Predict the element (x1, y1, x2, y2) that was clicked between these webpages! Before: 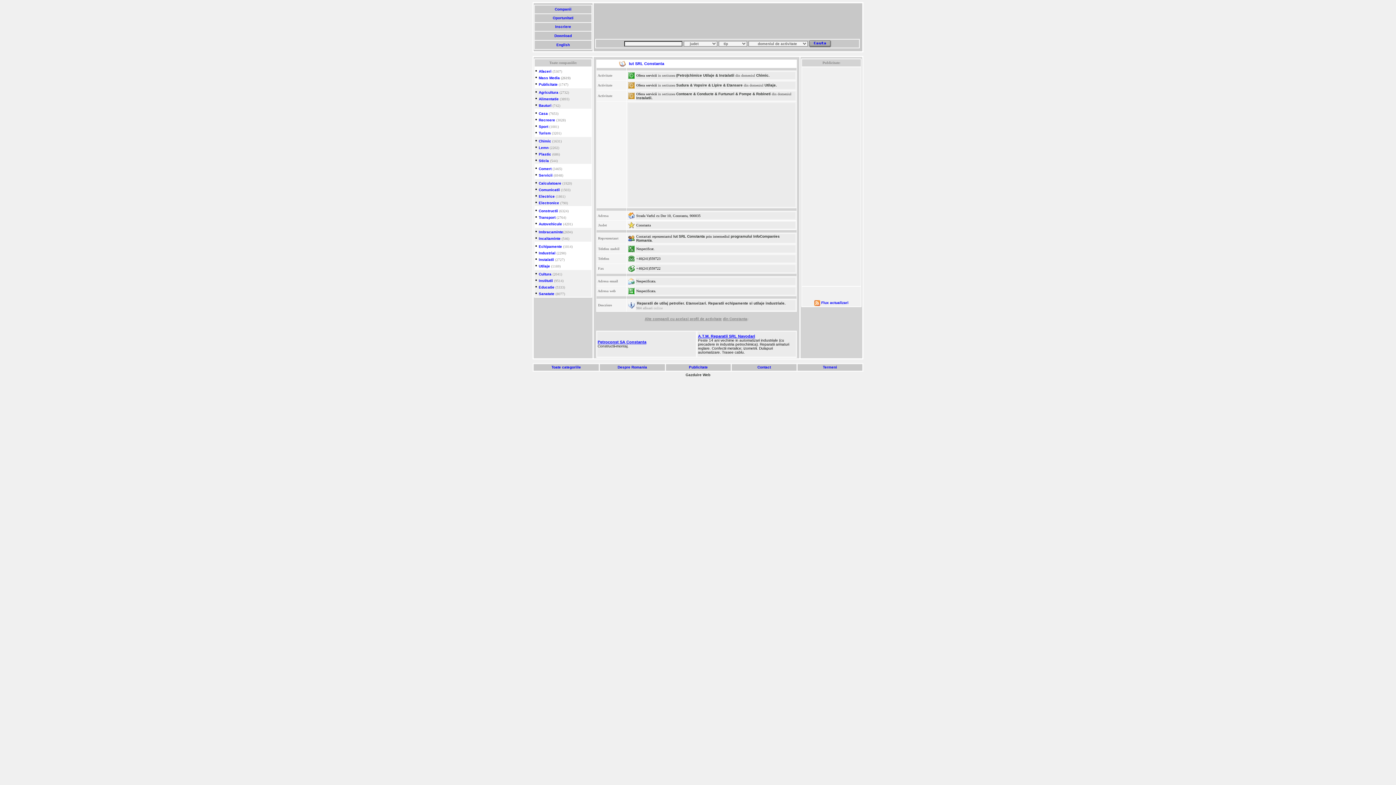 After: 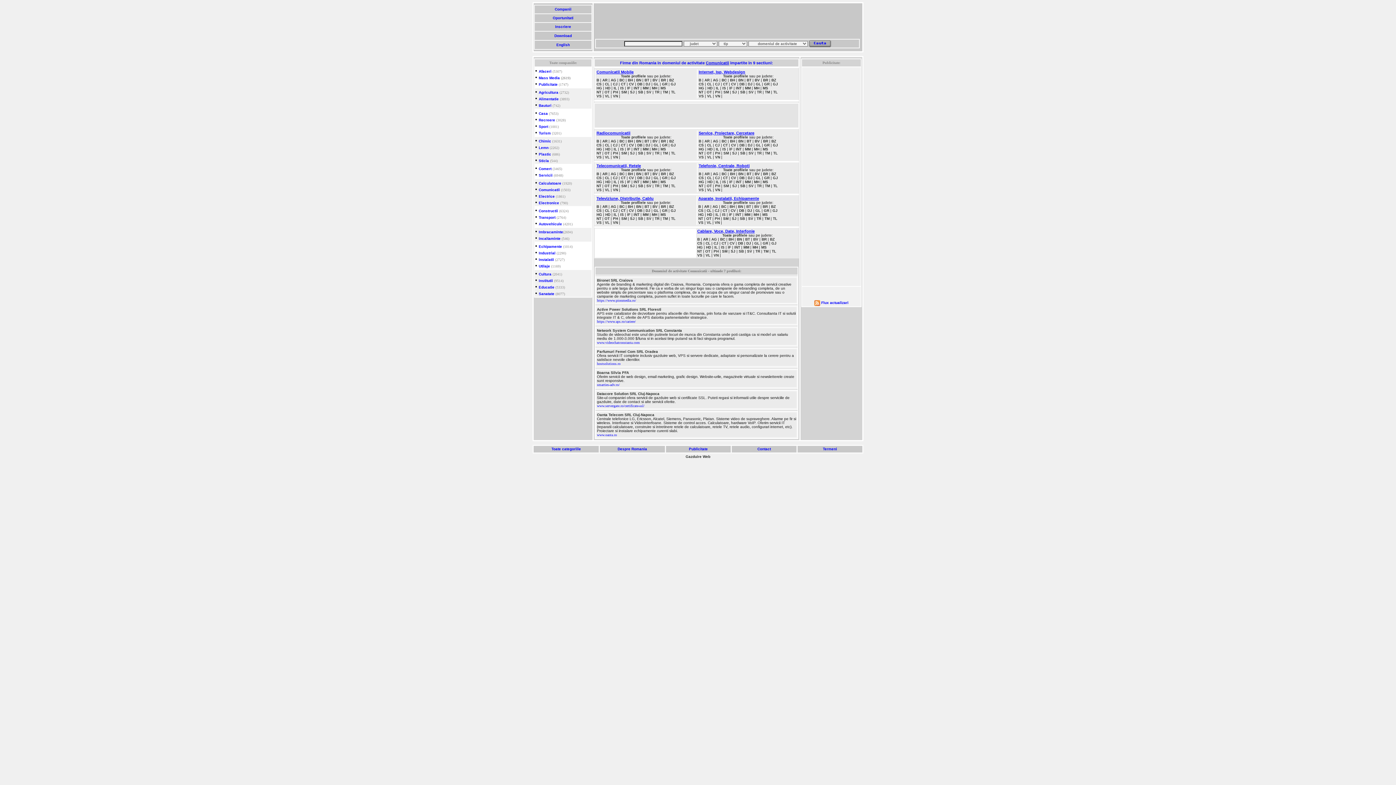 Action: label: Comunicatii bbox: (538, 188, 560, 192)